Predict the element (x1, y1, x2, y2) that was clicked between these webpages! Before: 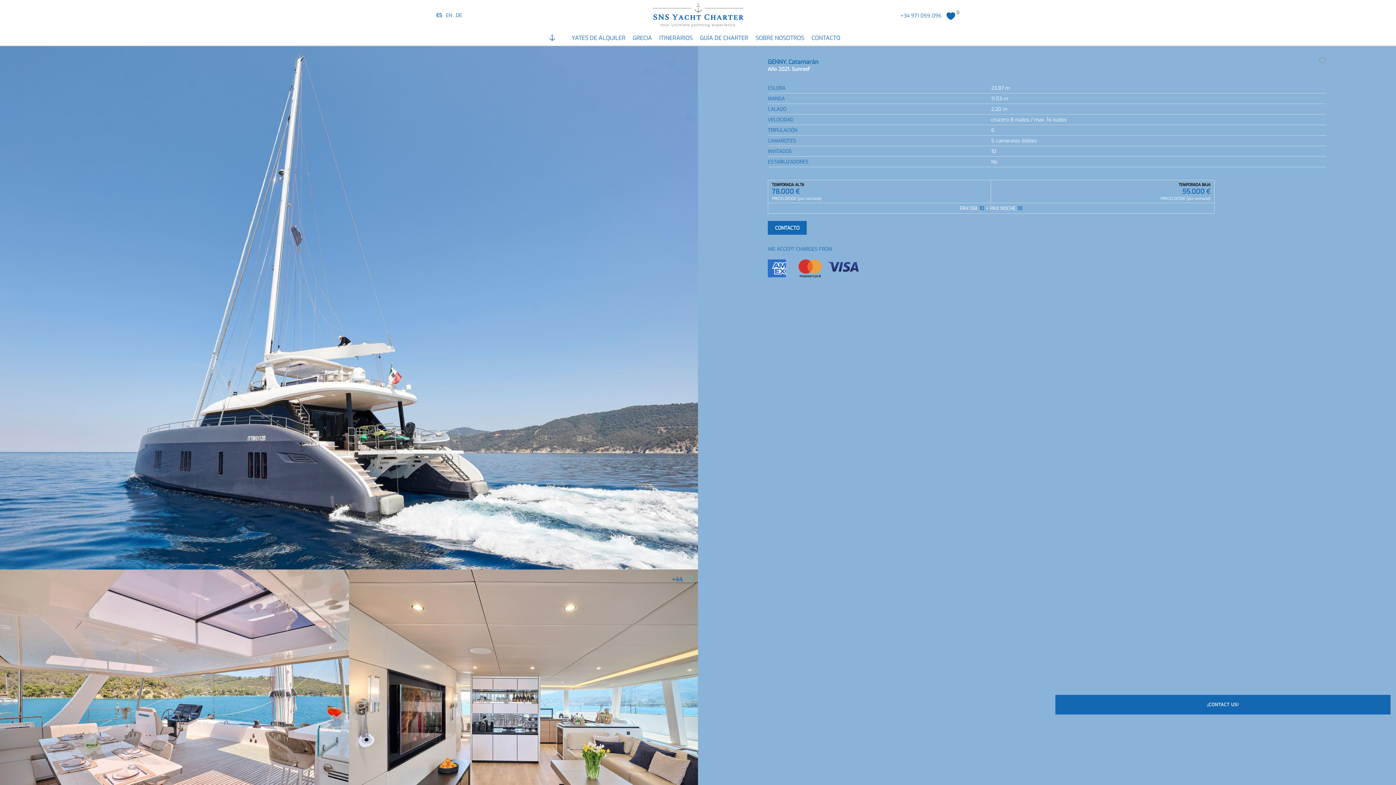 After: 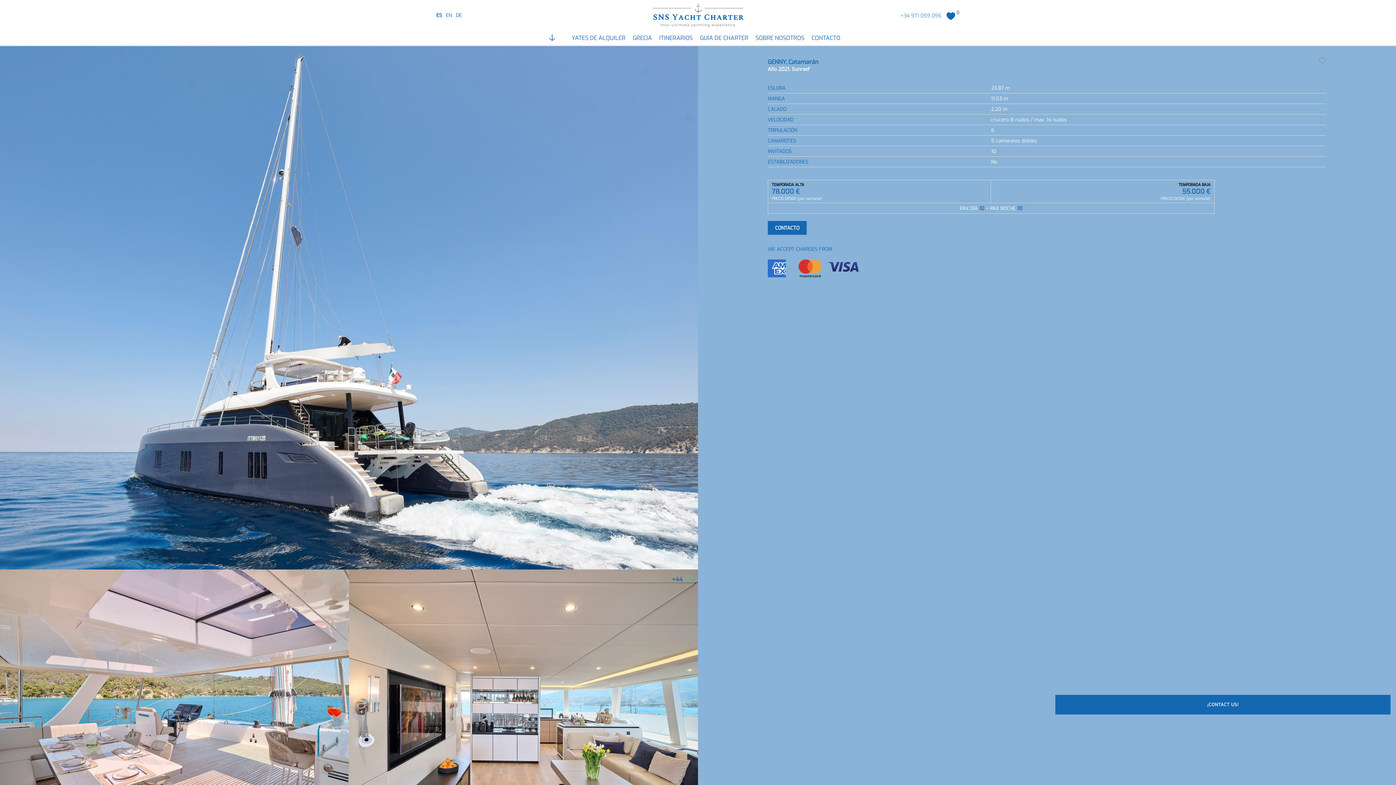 Action: label: +34 971 059 096 bbox: (900, 12, 941, 19)